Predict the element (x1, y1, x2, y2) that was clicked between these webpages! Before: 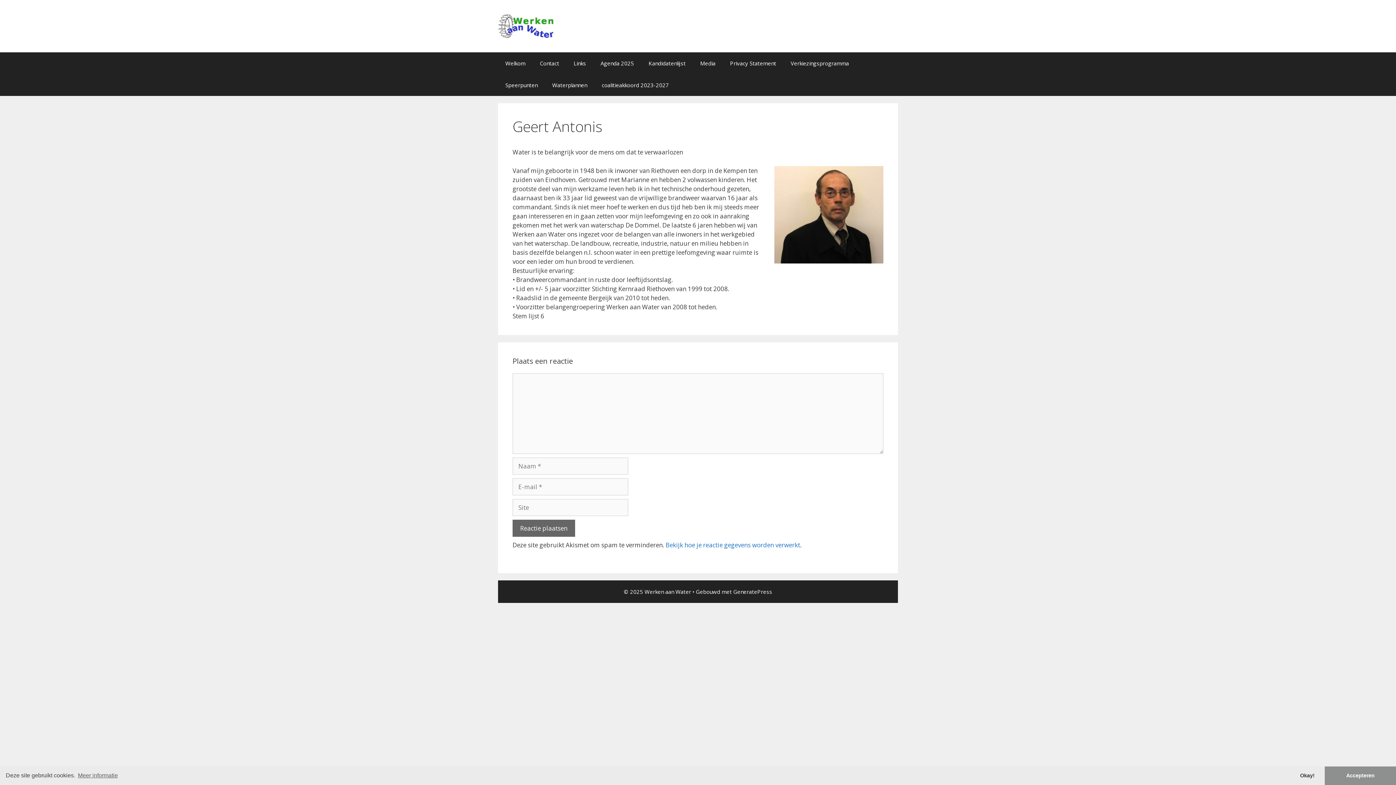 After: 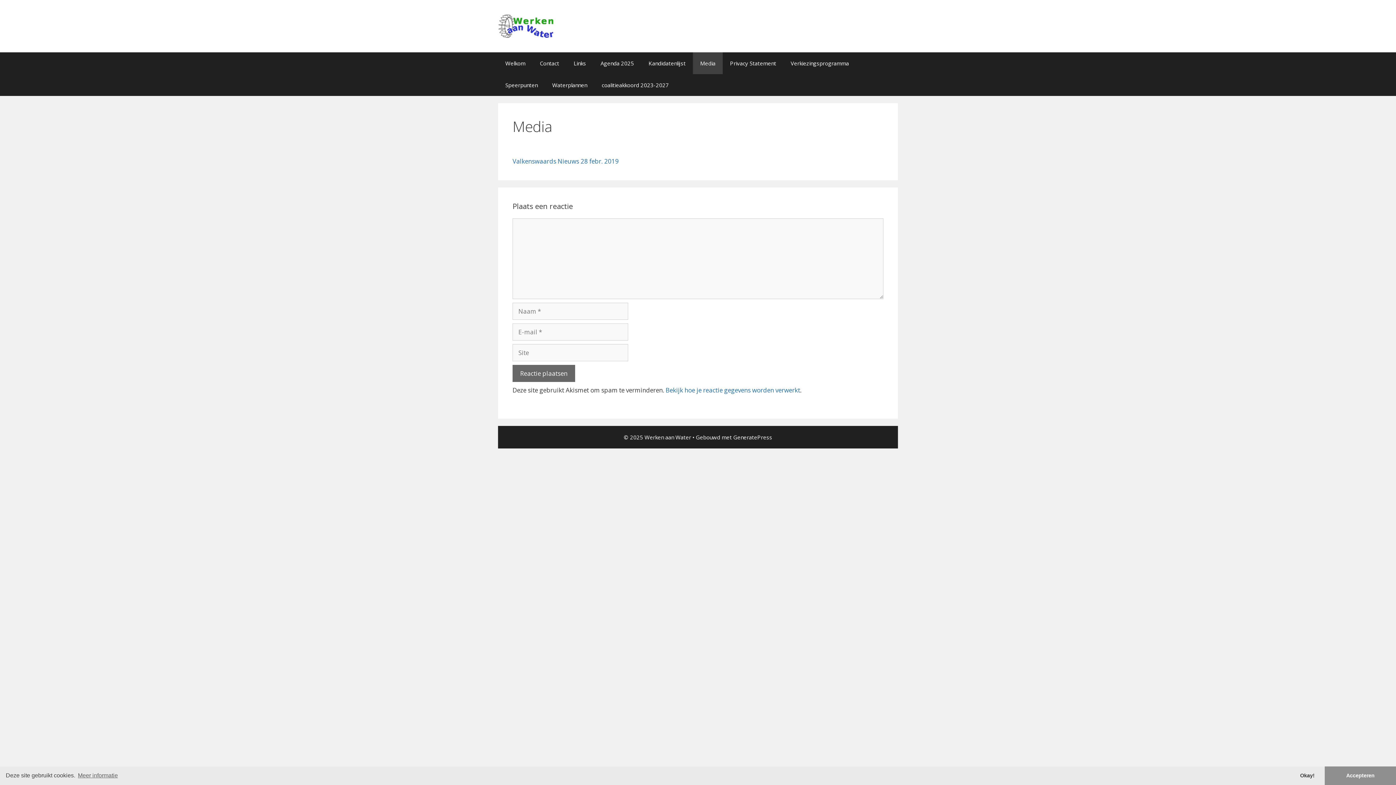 Action: label: Media bbox: (693, 52, 722, 74)